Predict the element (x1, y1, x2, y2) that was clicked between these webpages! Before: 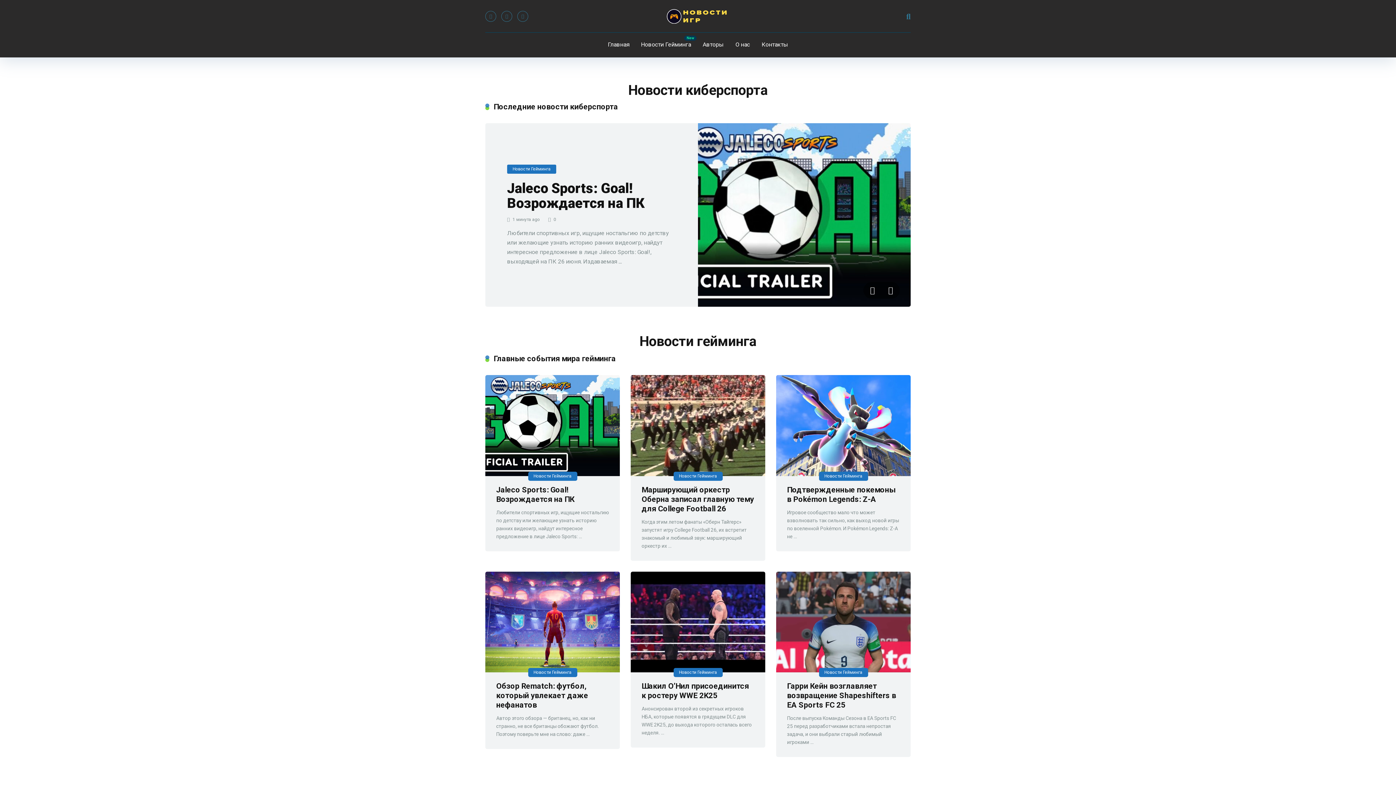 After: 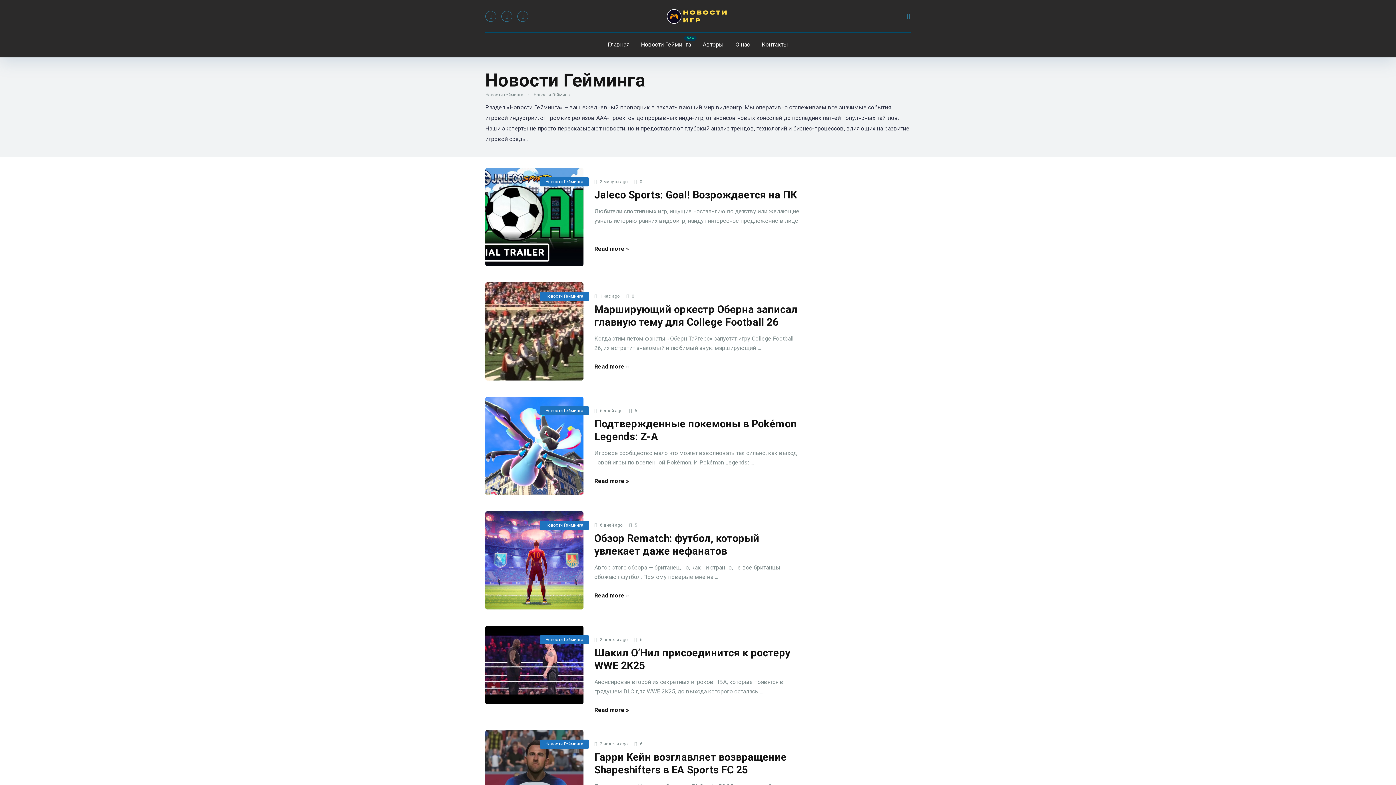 Action: label: Новости Гейминга bbox: (528, 471, 577, 480)